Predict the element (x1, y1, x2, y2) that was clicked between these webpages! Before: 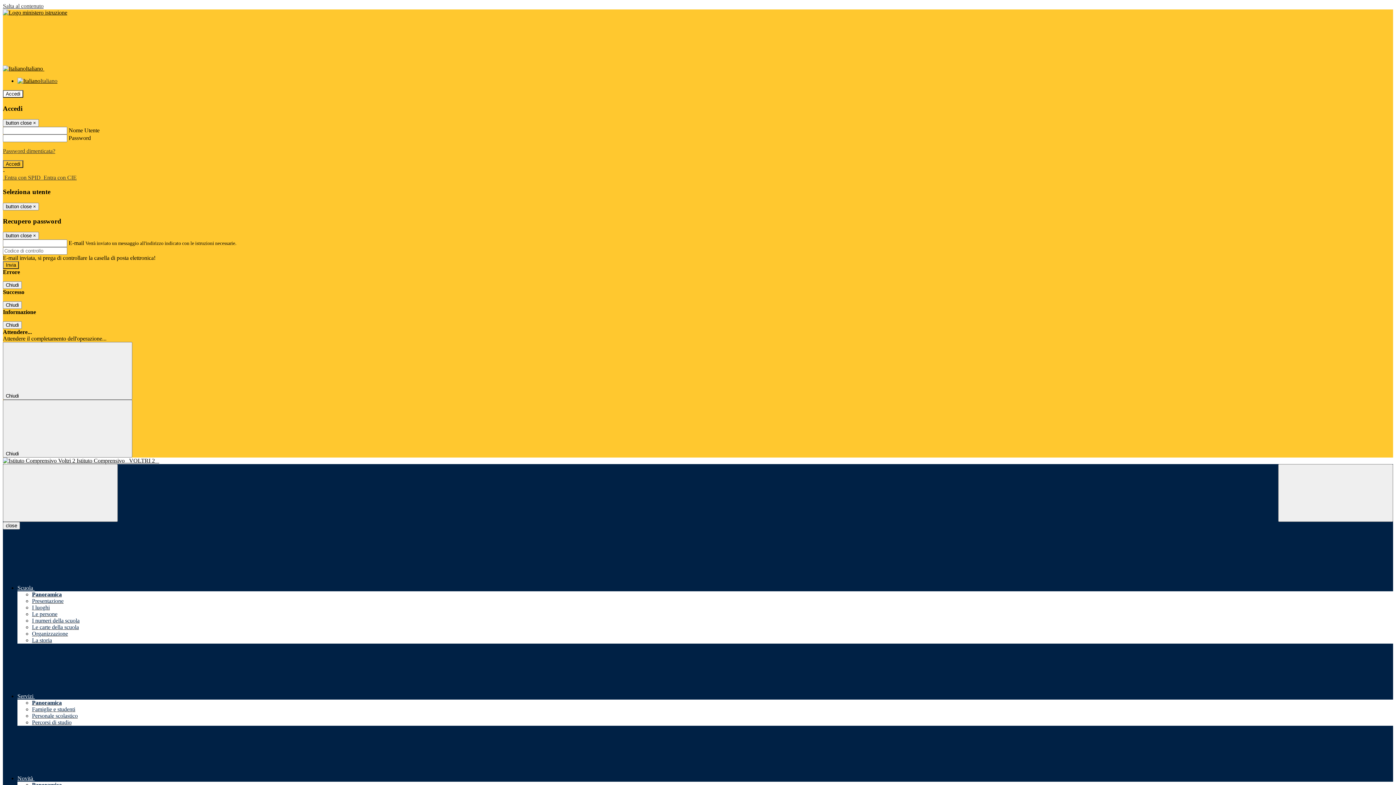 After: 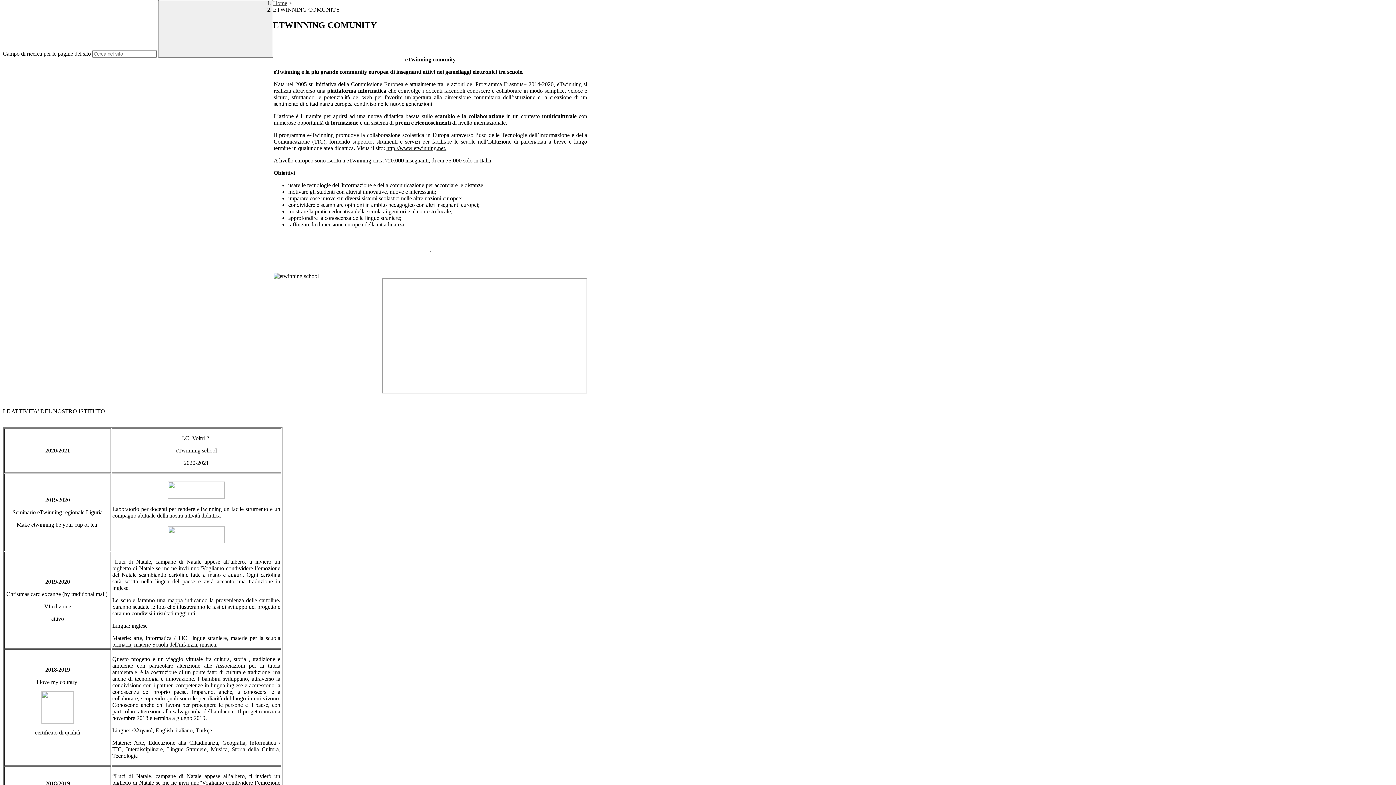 Action: bbox: (2, 2, 43, 9) label: Salta al contenuto